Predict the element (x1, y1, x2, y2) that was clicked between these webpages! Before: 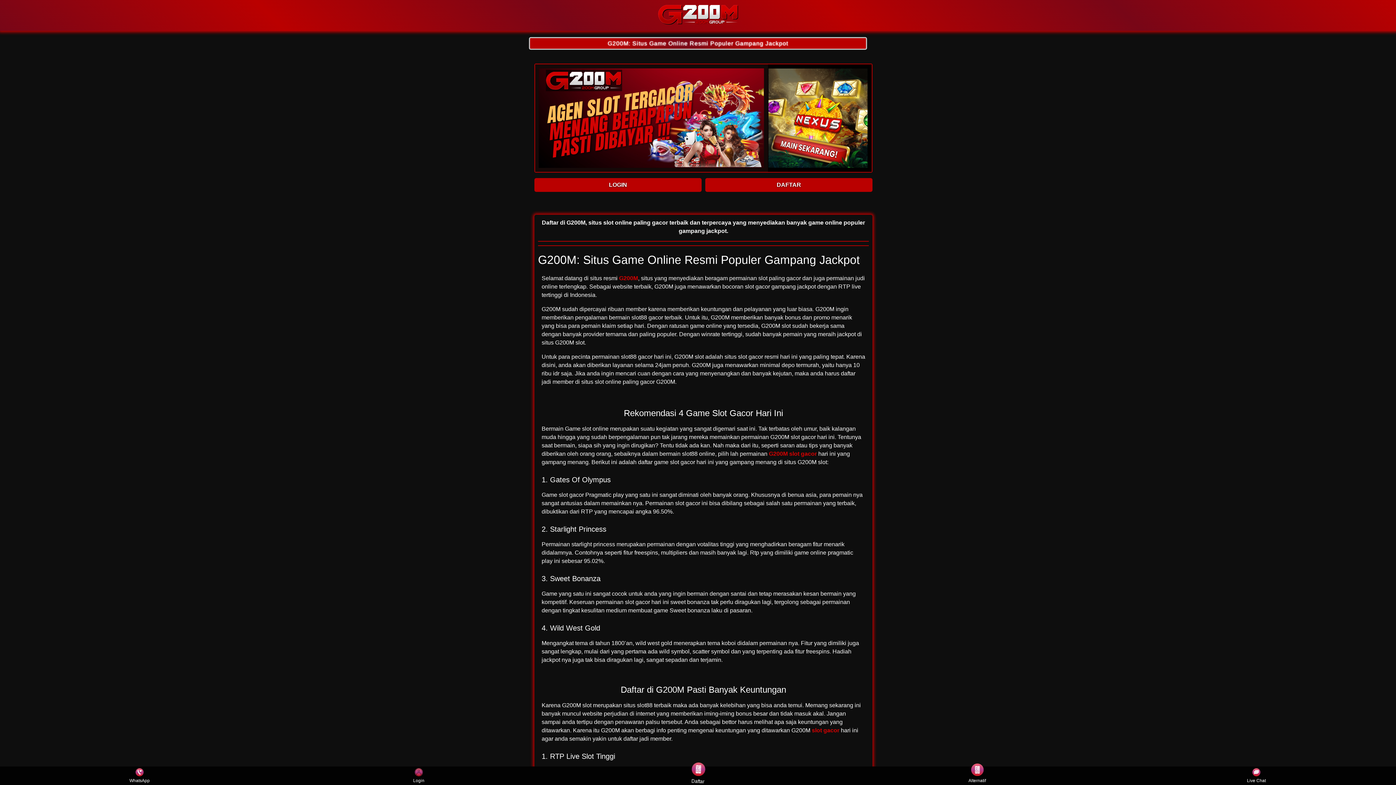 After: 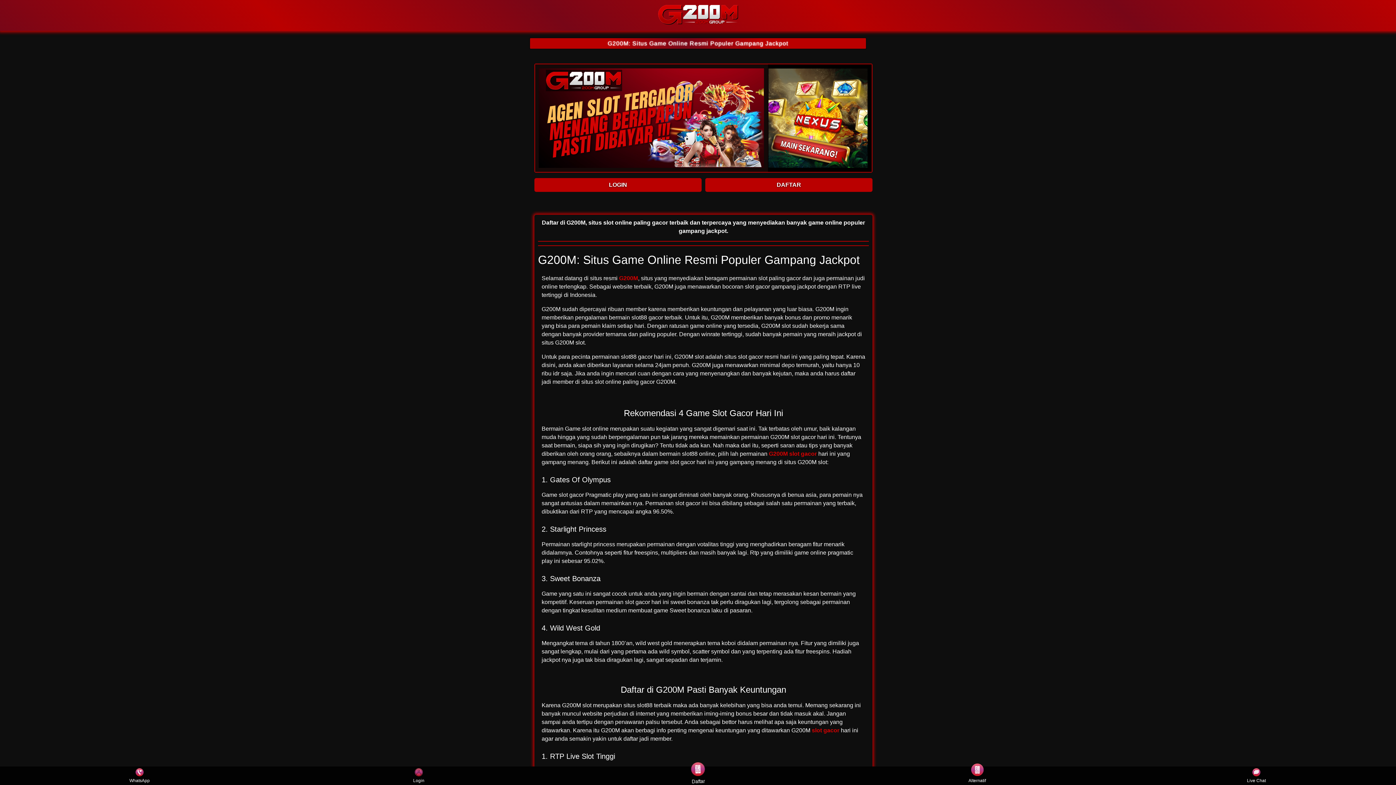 Action: label: Daftar bbox: (682, 767, 713, 785)